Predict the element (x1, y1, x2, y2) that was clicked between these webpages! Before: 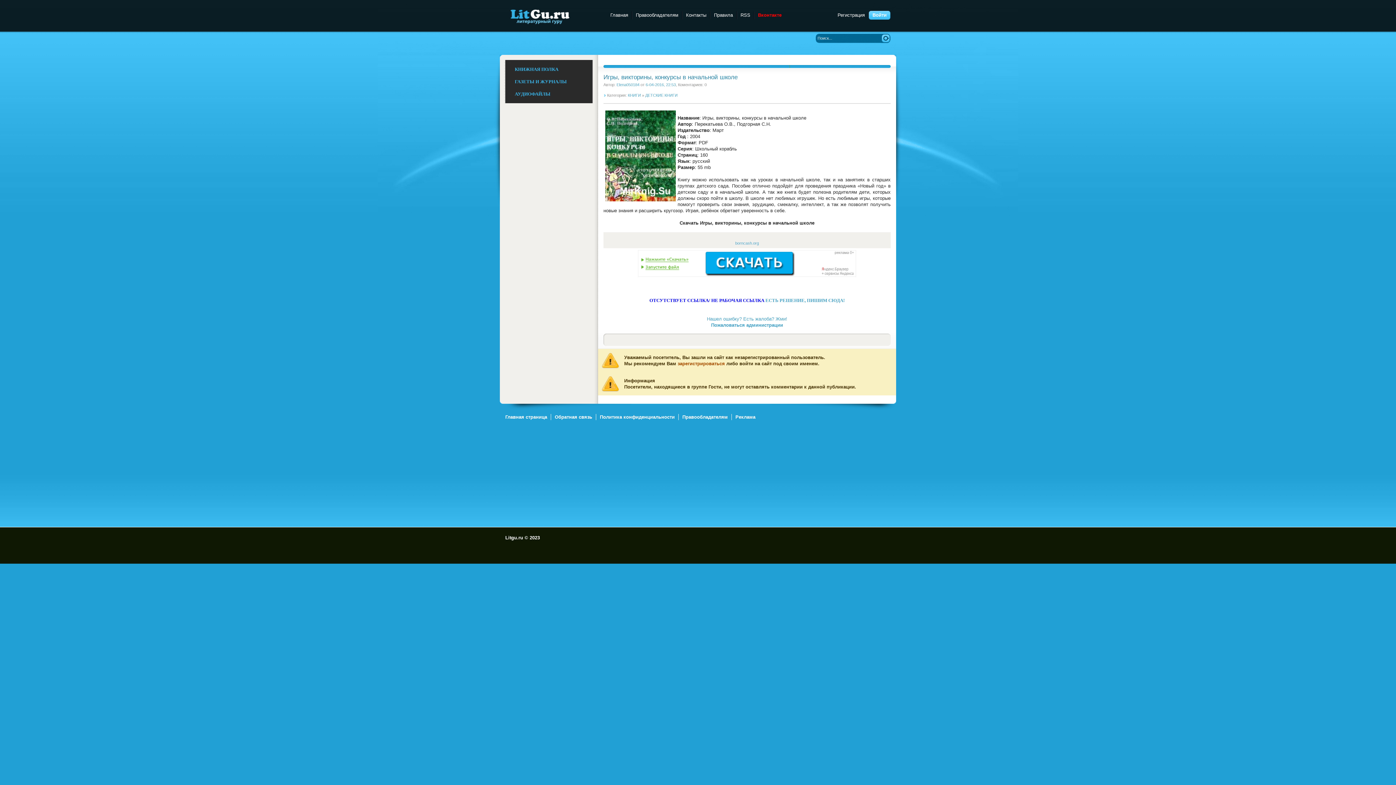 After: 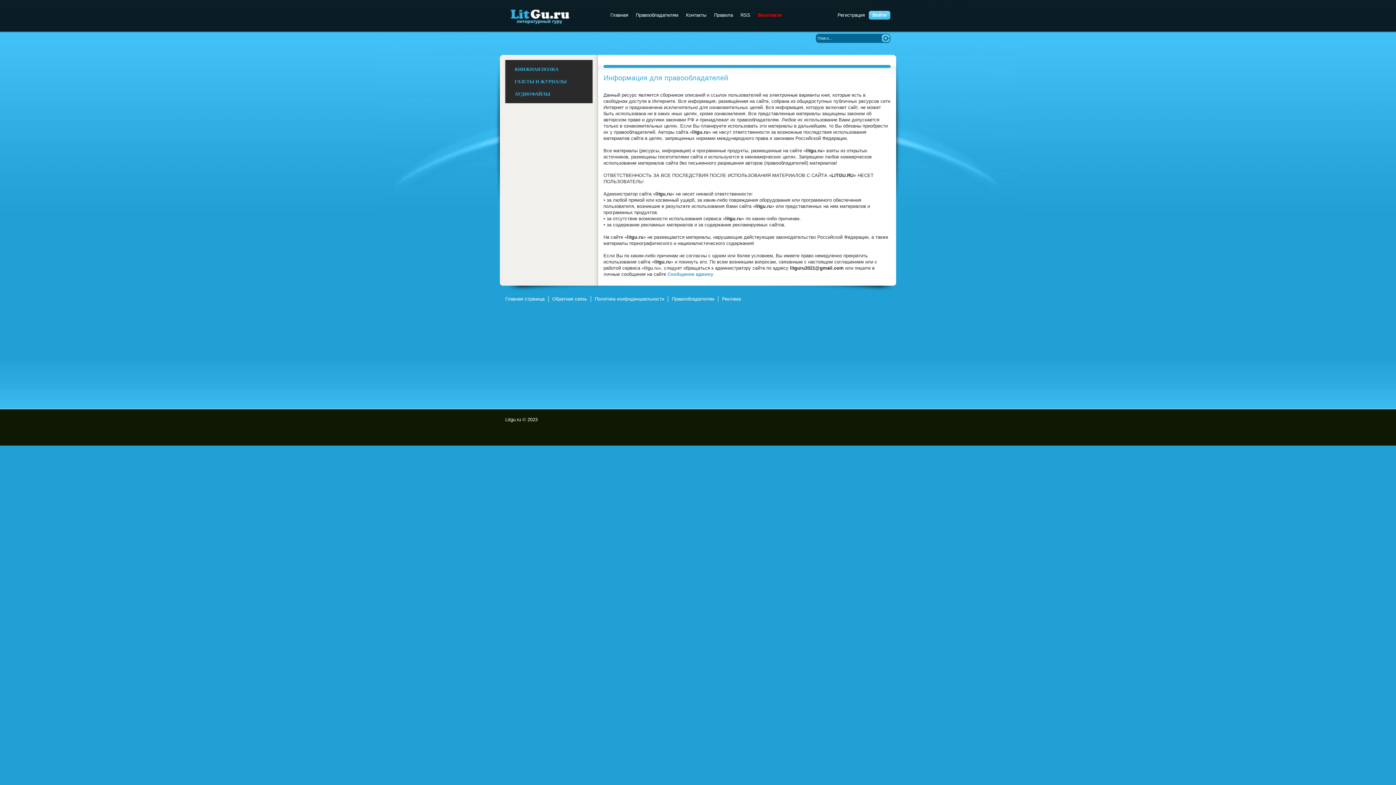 Action: bbox: (682, 414, 728, 419) label: Правообладателям